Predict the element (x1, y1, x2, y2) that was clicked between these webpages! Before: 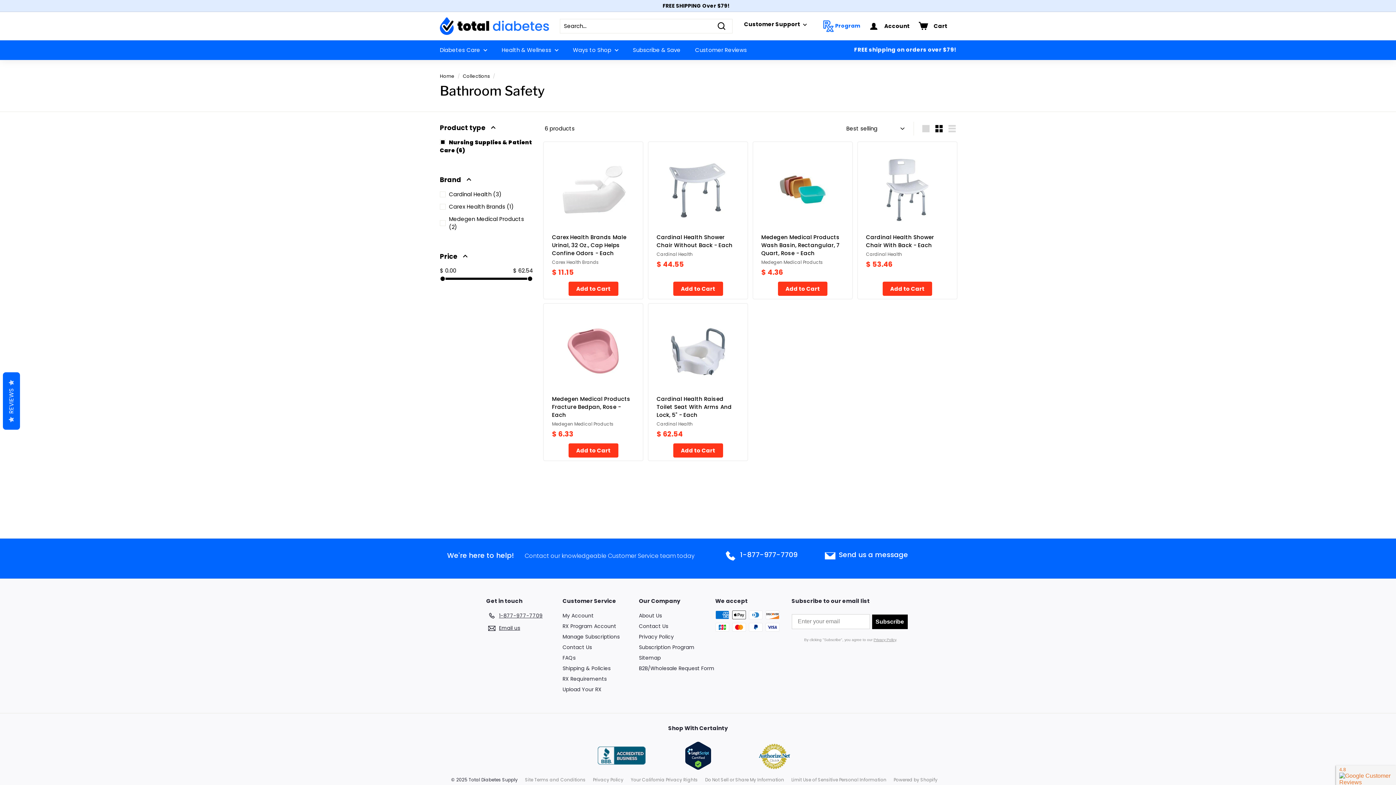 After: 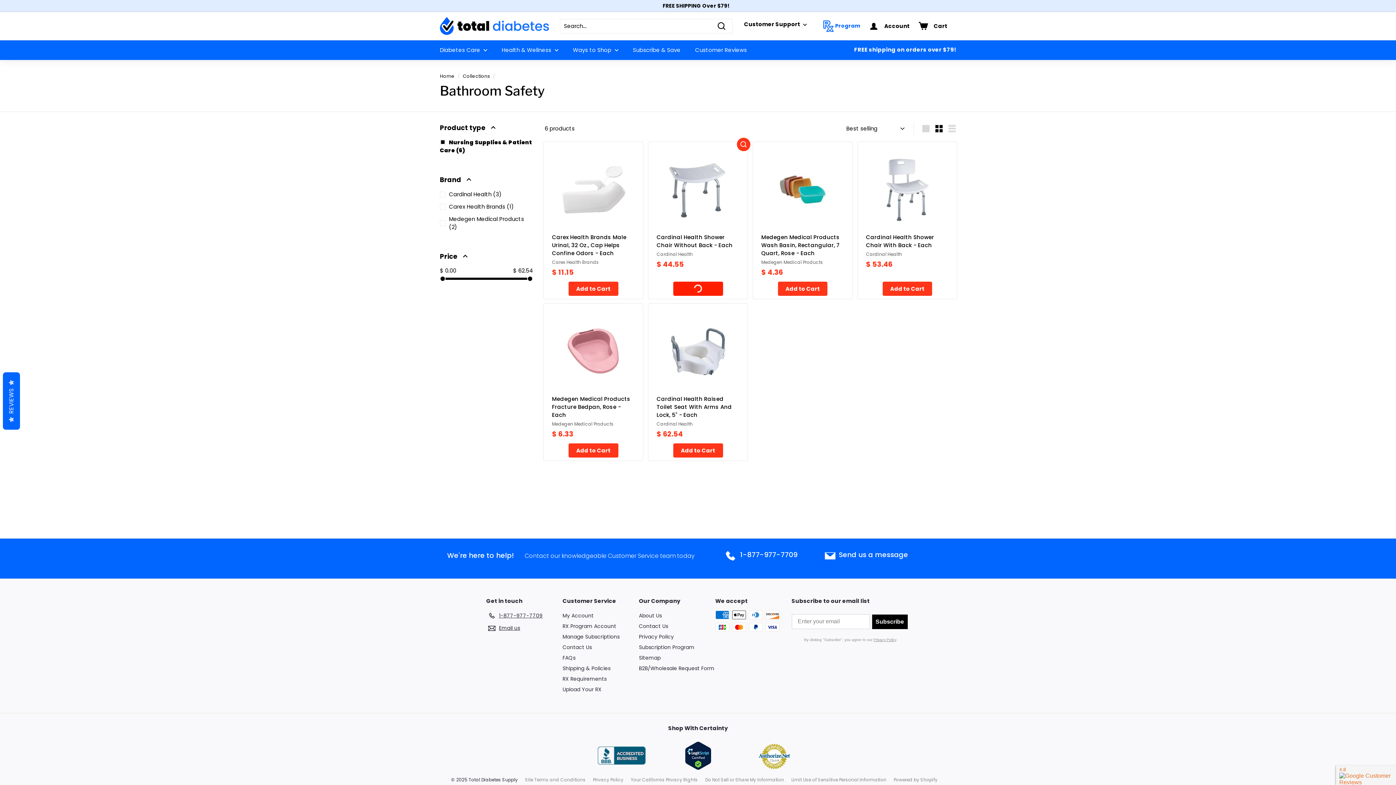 Action: bbox: (673, 281, 723, 295) label: Add to Cart